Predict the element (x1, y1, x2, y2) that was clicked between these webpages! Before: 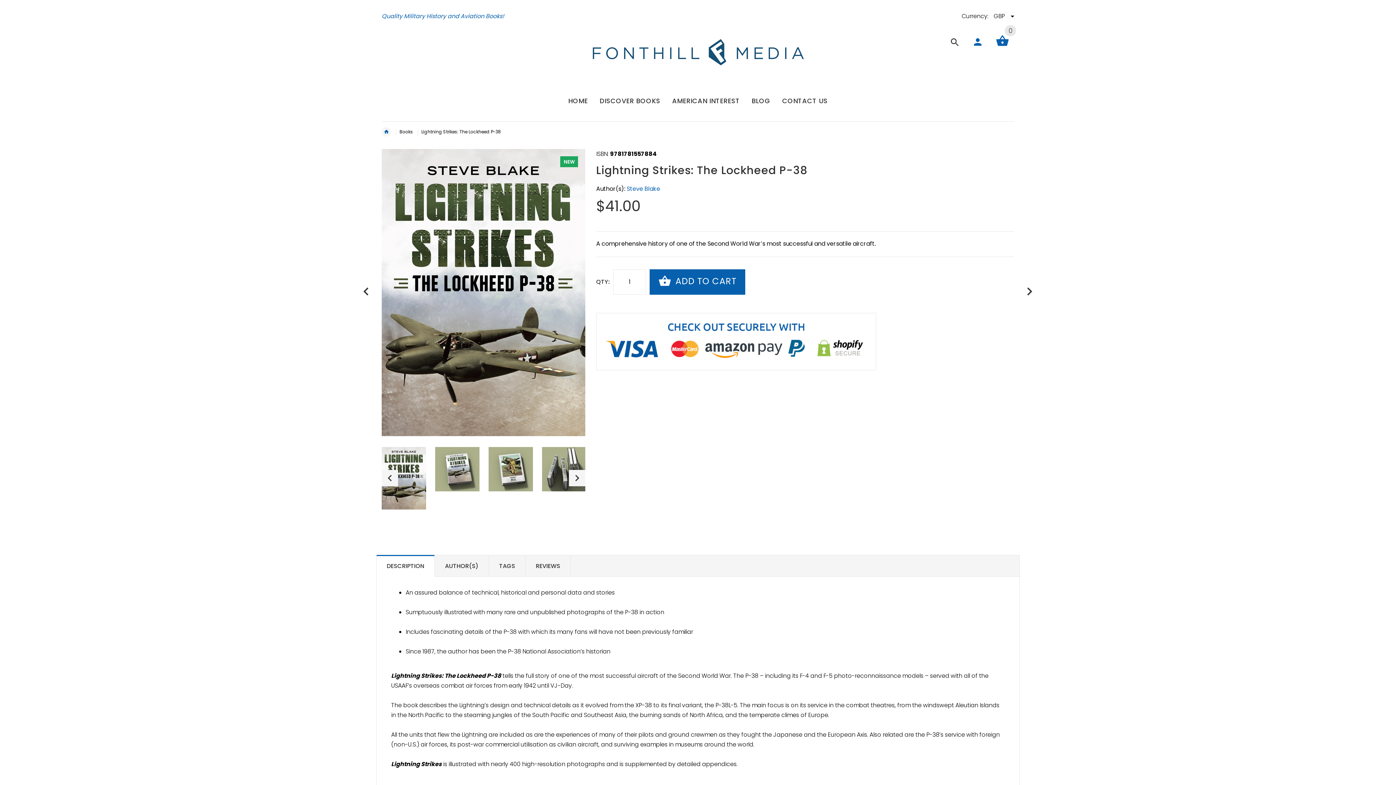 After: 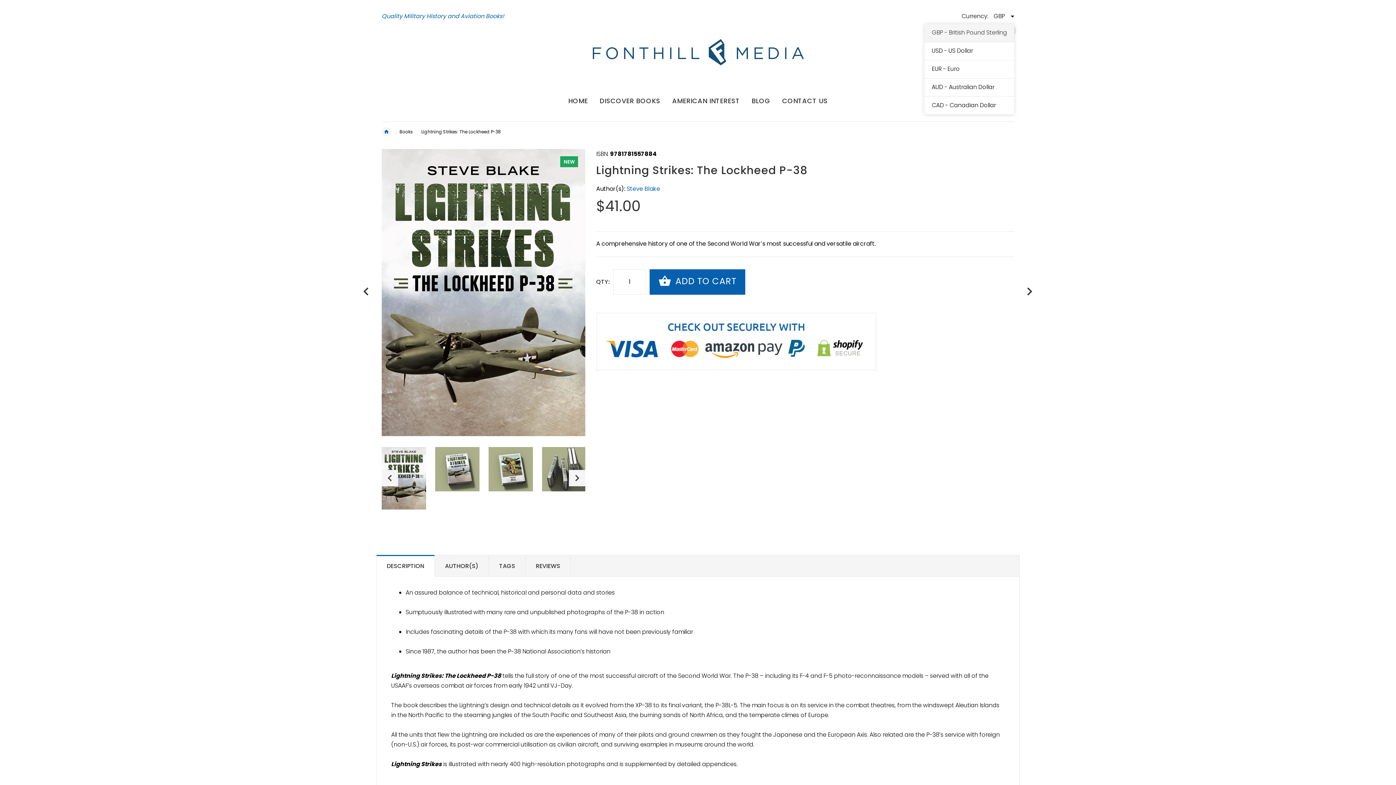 Action: bbox: (993, 12, 1014, 20) label: GBP